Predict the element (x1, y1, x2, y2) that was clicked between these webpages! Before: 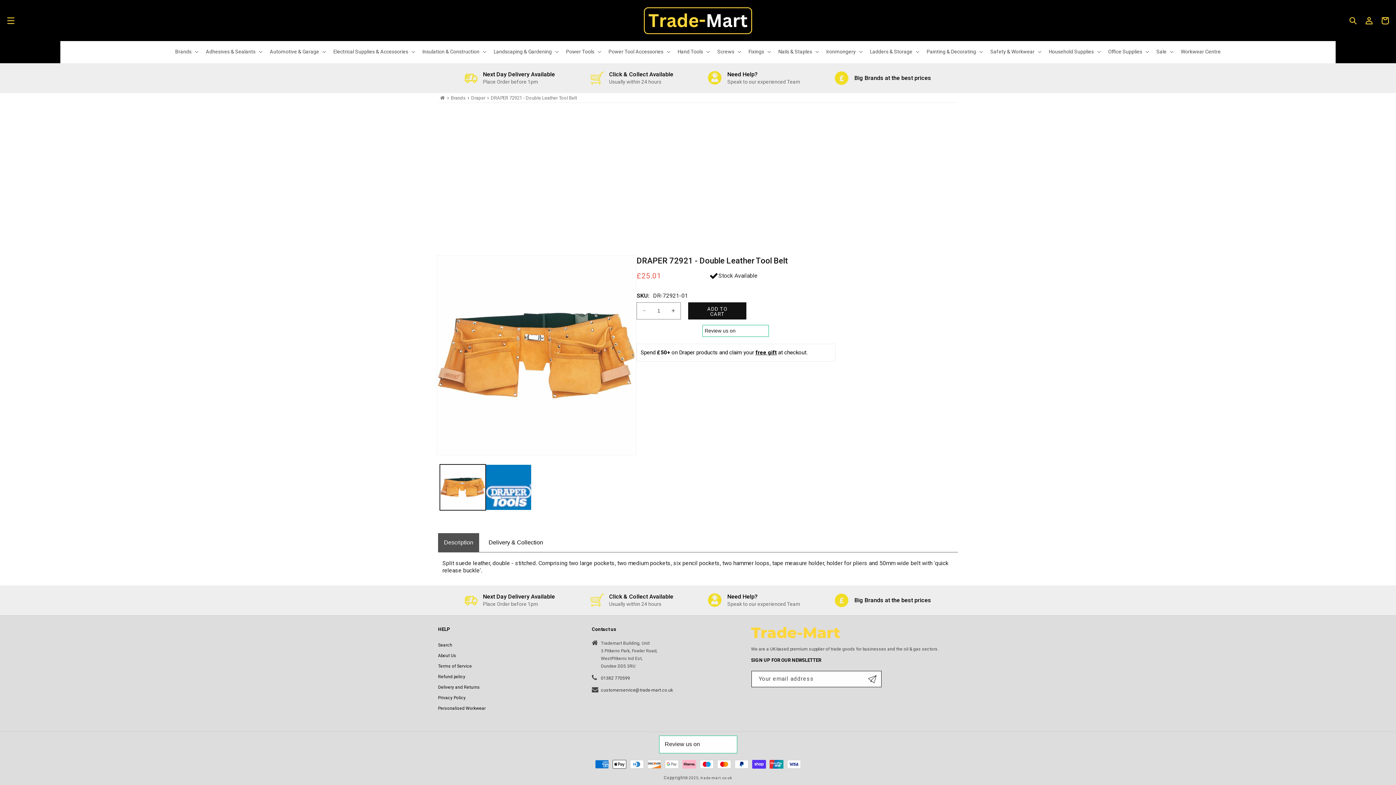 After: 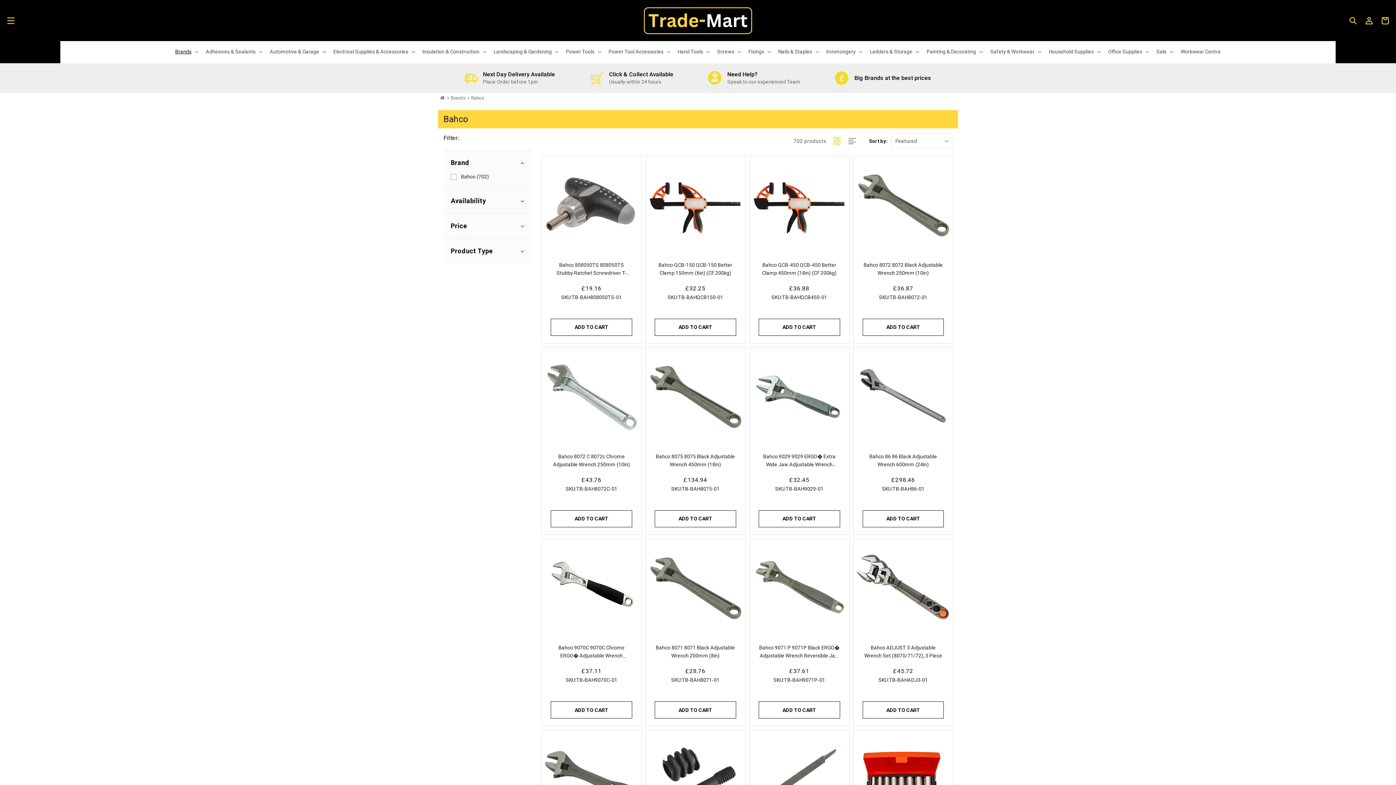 Action: label: Brands bbox: (450, 95, 465, 100)